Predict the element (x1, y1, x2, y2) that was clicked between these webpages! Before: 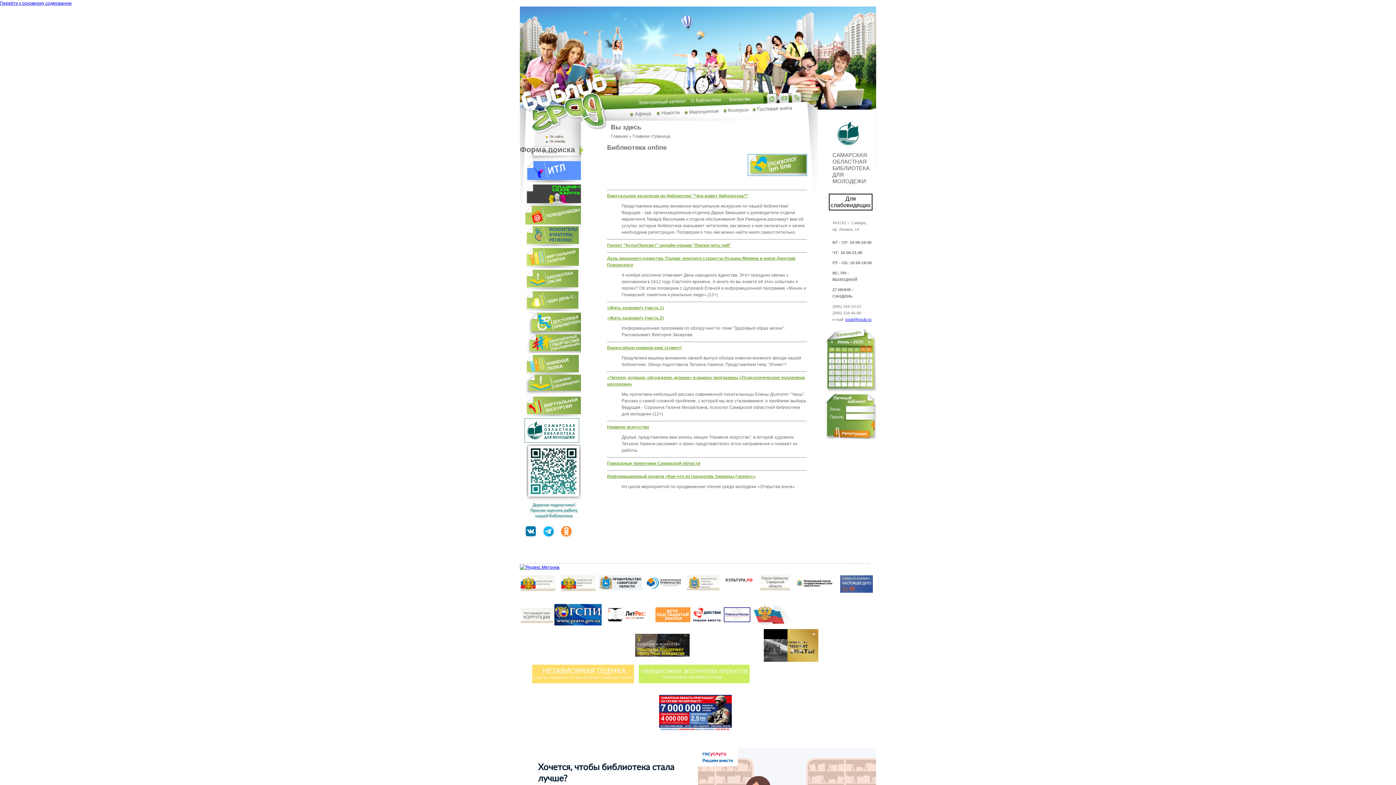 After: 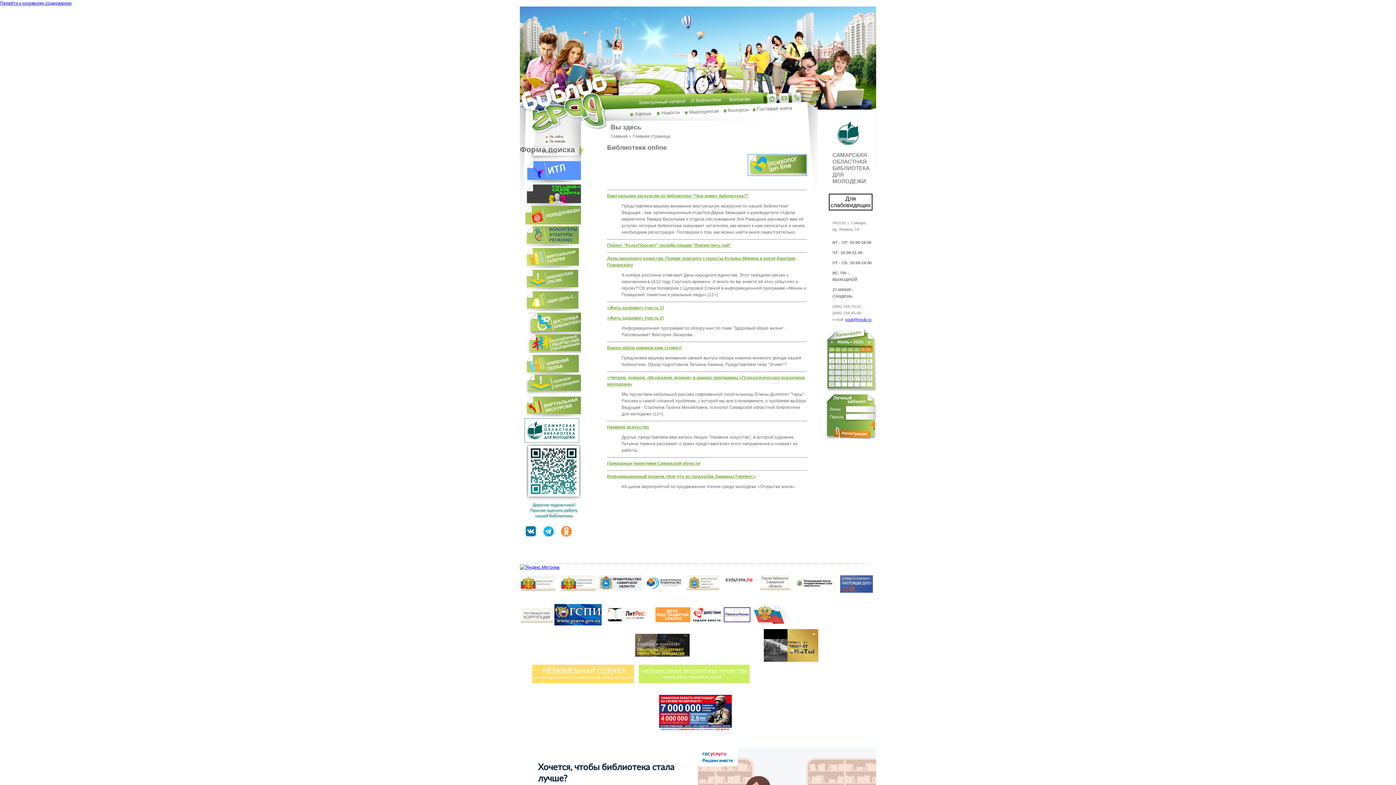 Action: bbox: (607, 461, 700, 466) label: Природные памятники Самарской области